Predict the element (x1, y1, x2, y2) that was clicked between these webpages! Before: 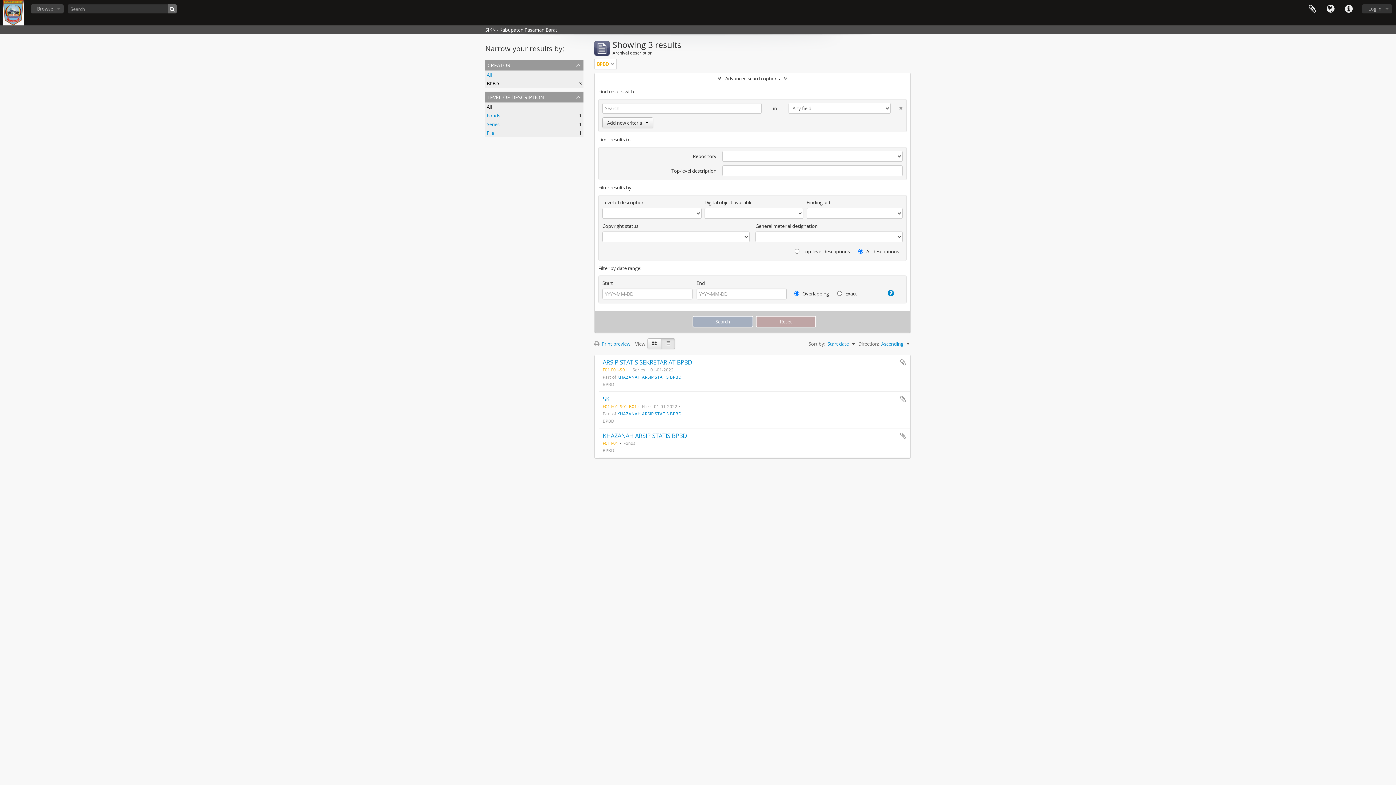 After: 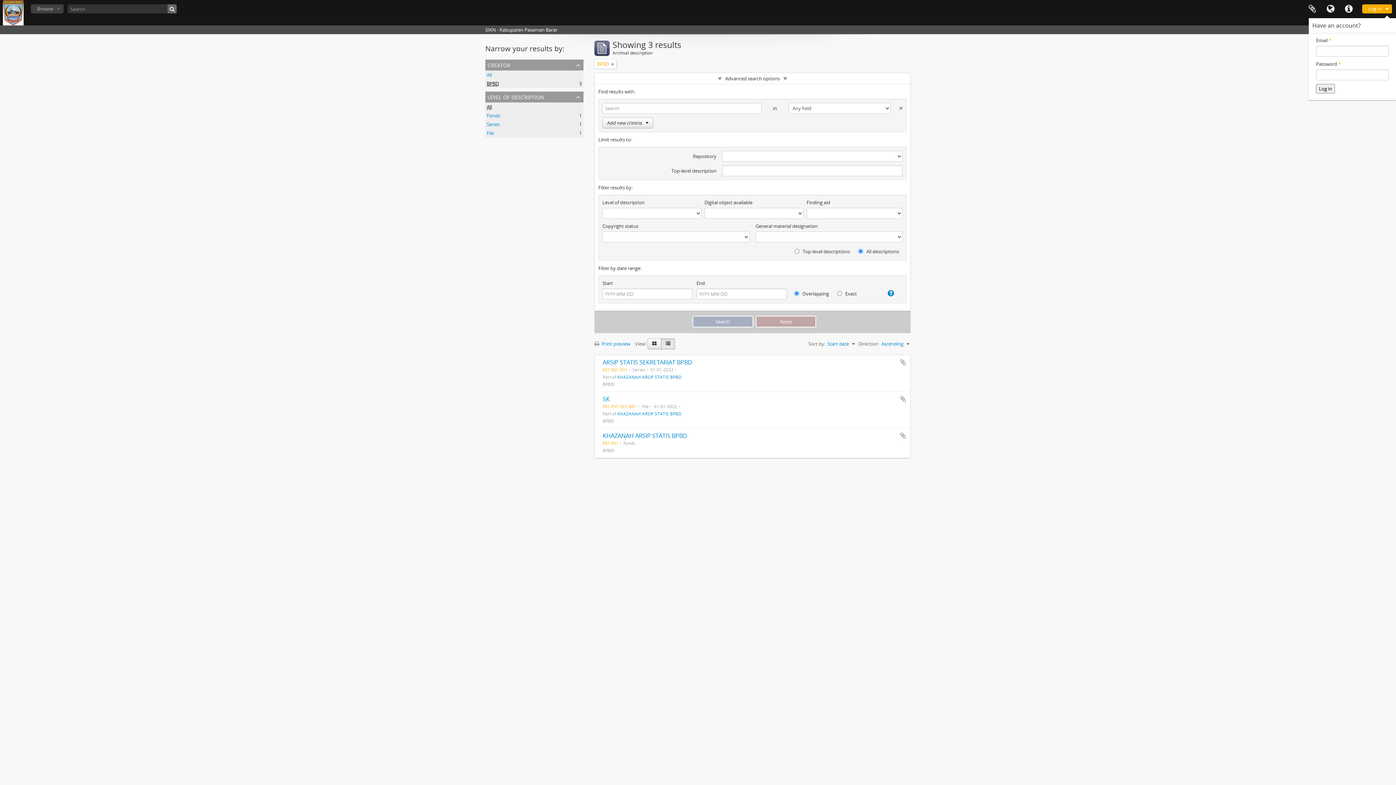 Action: bbox: (1362, 4, 1392, 13) label: Log in